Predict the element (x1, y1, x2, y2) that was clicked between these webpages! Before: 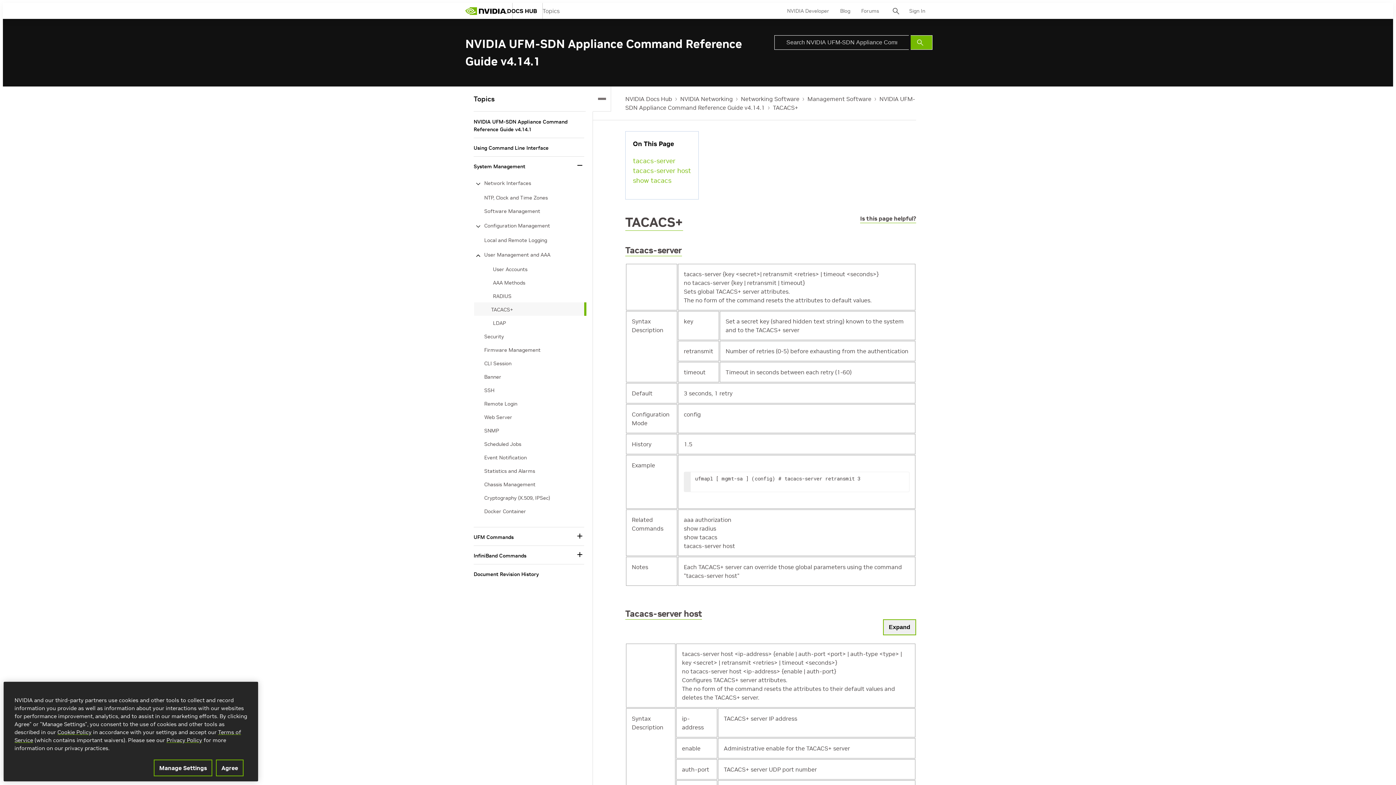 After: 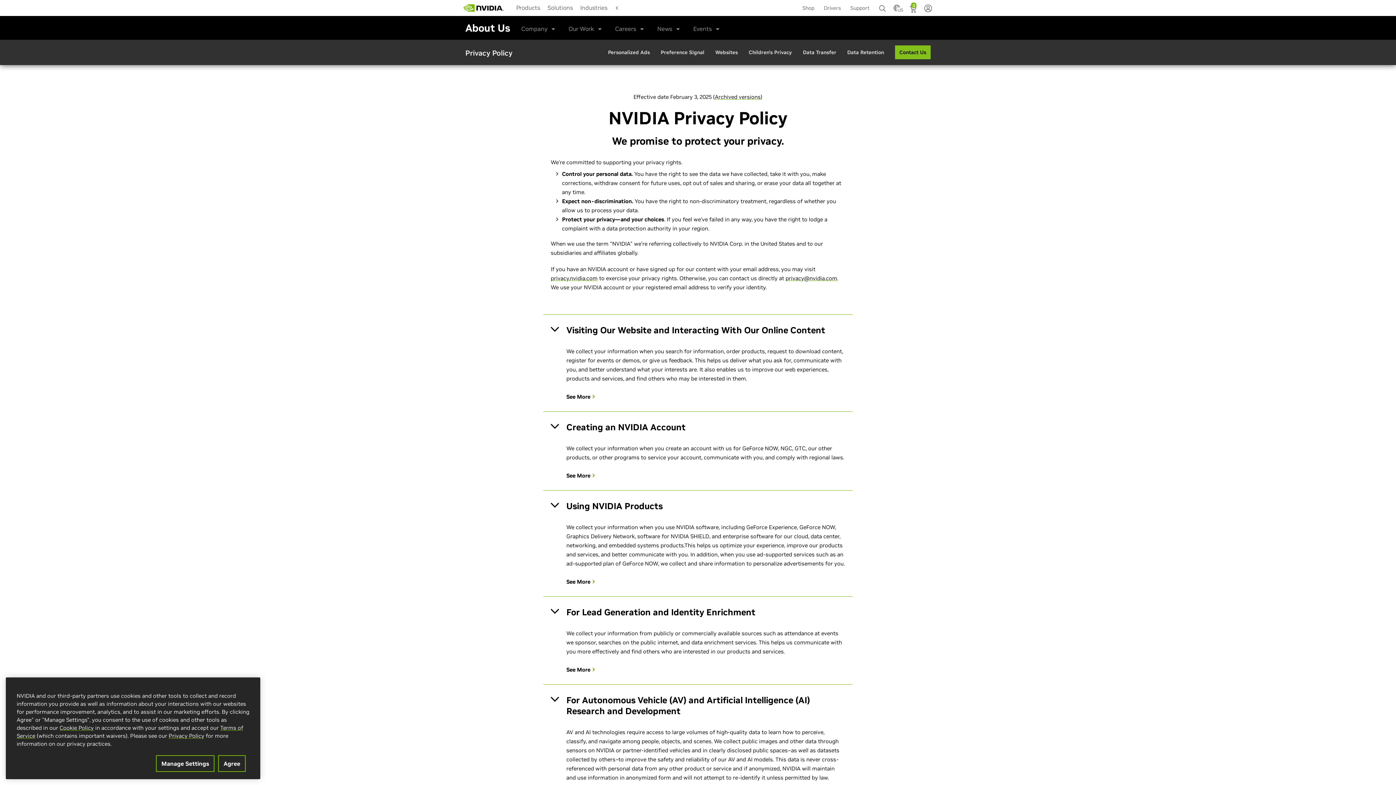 Action: label: Privacy Policy bbox: (166, 737, 202, 744)